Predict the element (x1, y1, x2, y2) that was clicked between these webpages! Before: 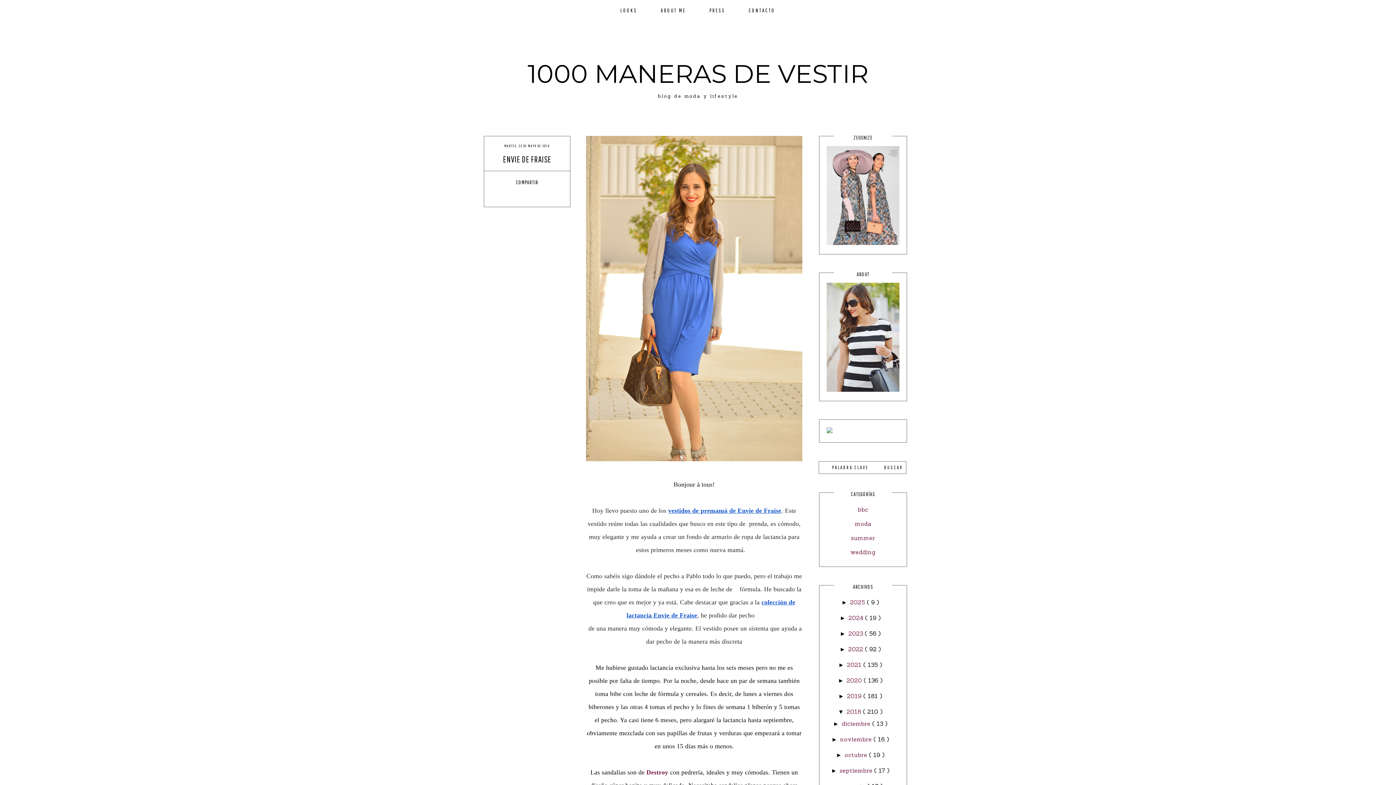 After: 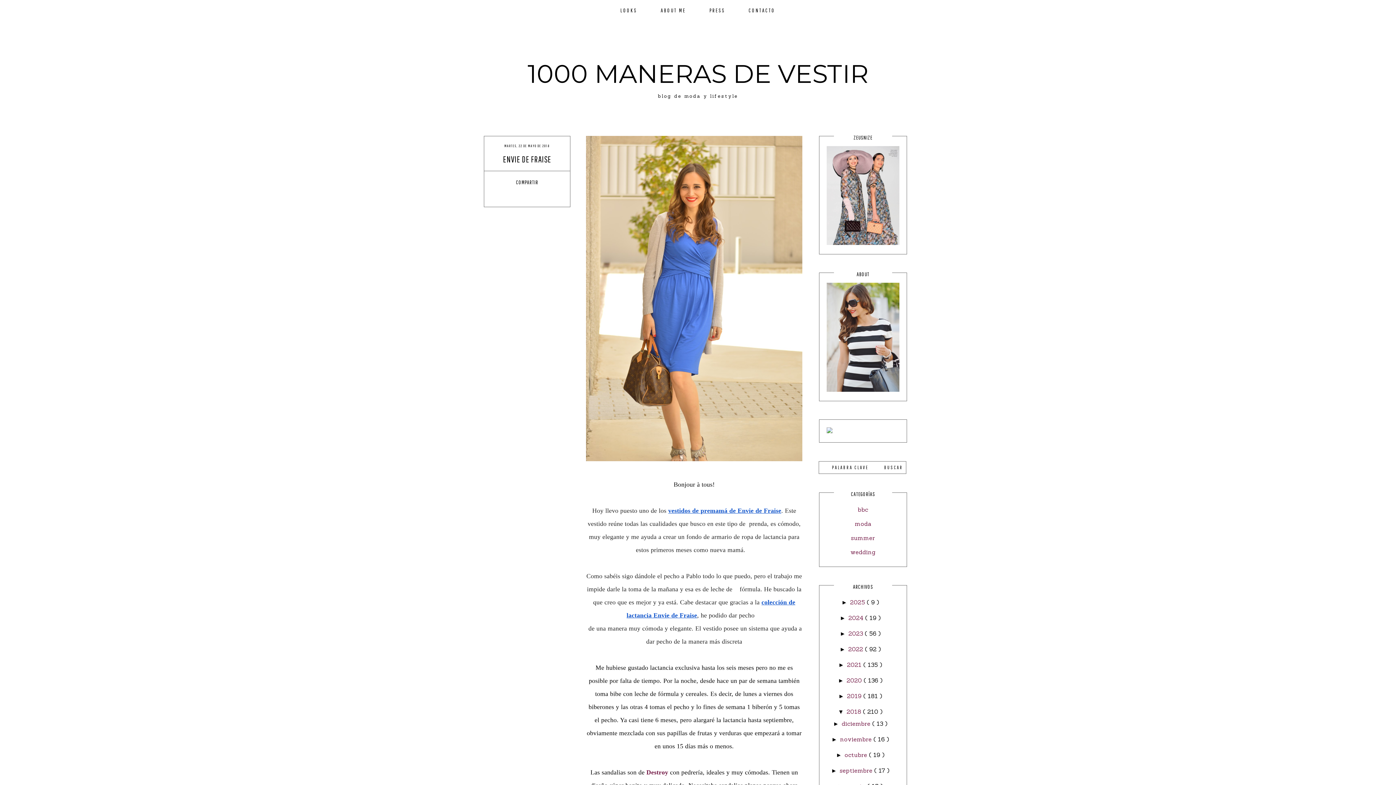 Action: bbox: (500, 188, 513, 201)